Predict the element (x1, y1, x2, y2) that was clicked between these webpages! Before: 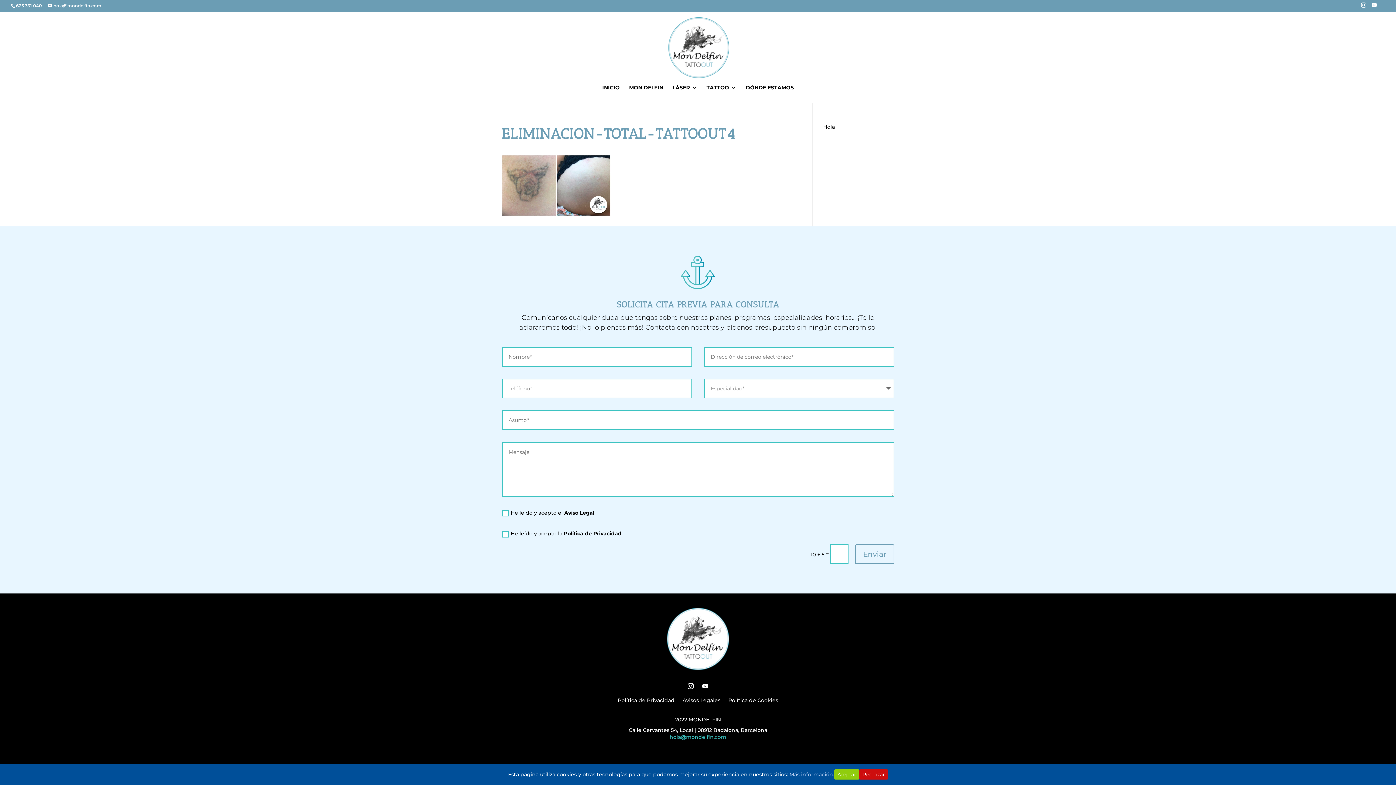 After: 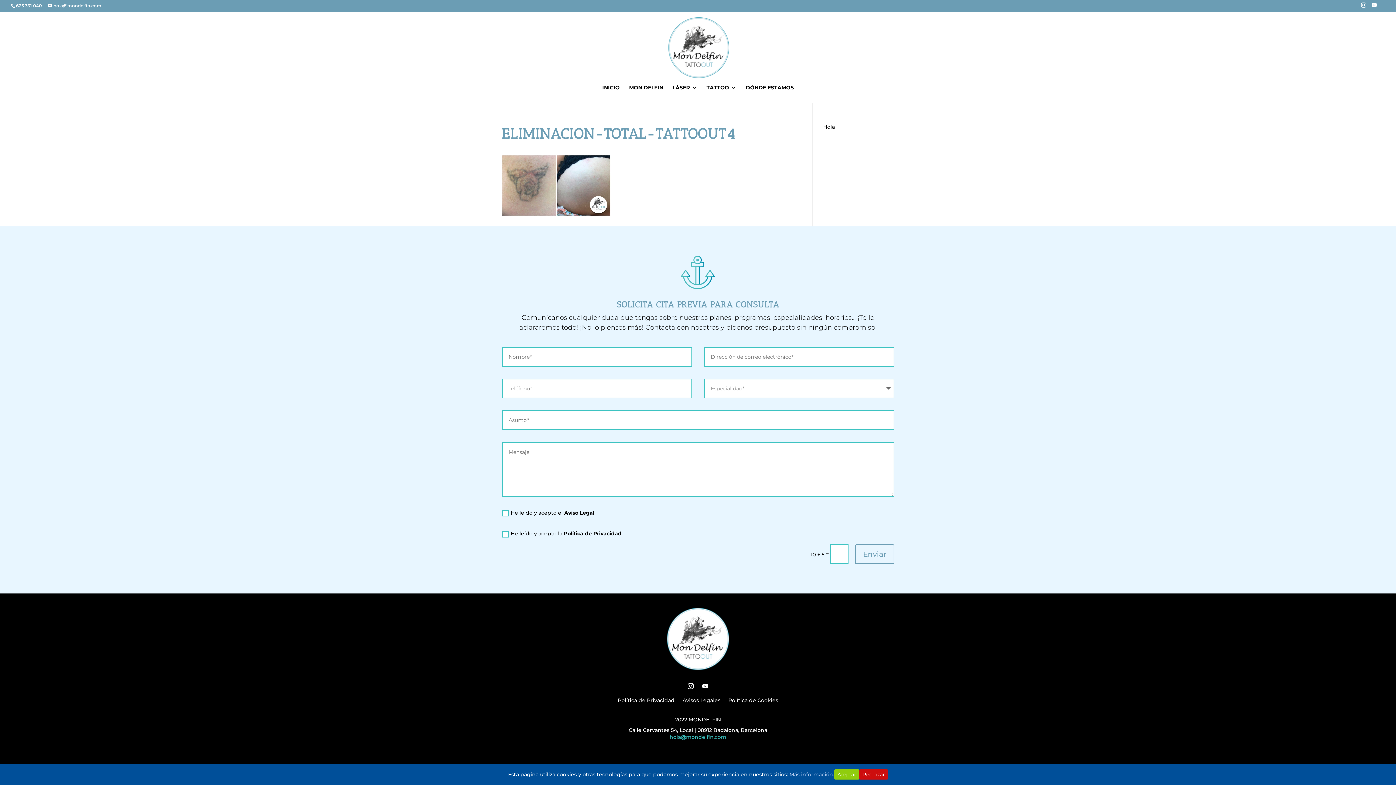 Action: bbox: (669, 734, 726, 740) label: hola@mondelfin.com